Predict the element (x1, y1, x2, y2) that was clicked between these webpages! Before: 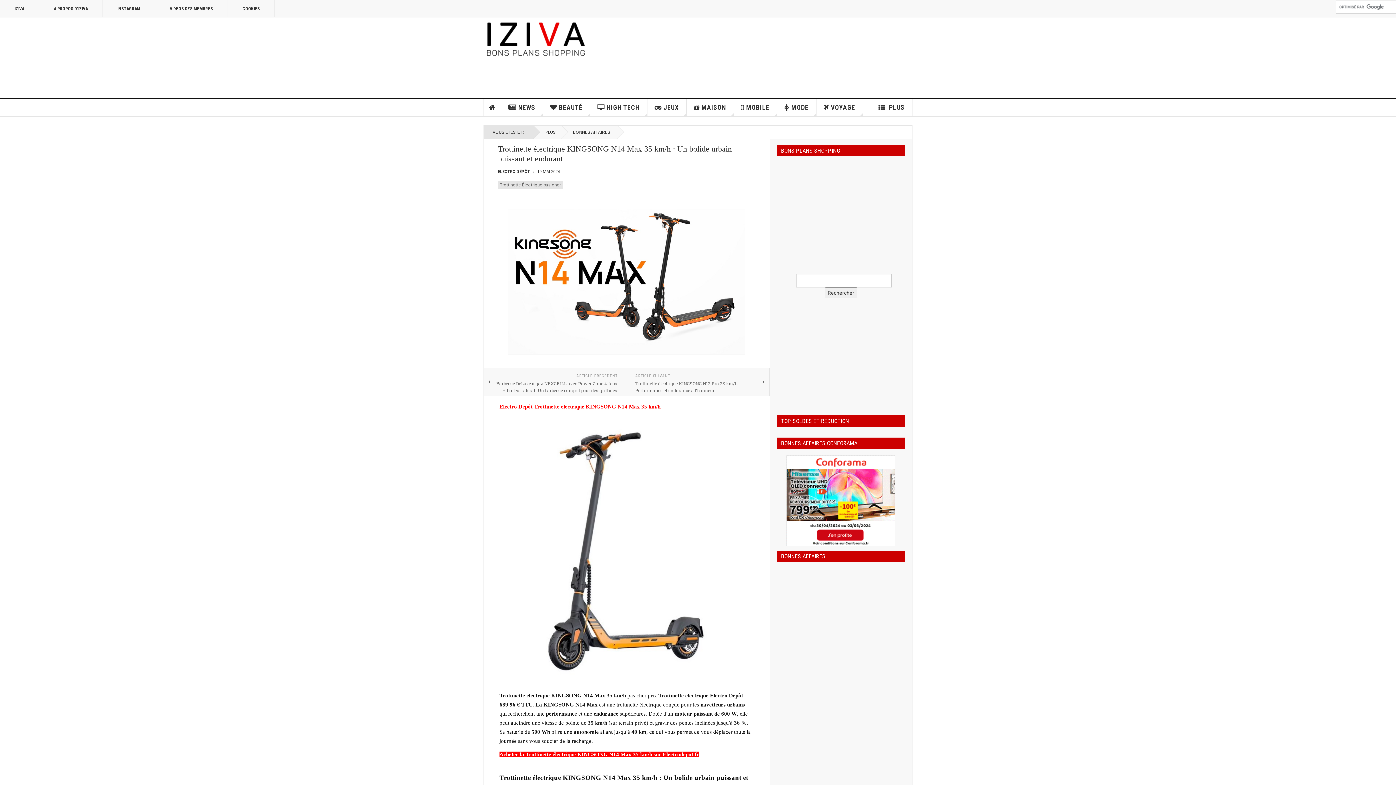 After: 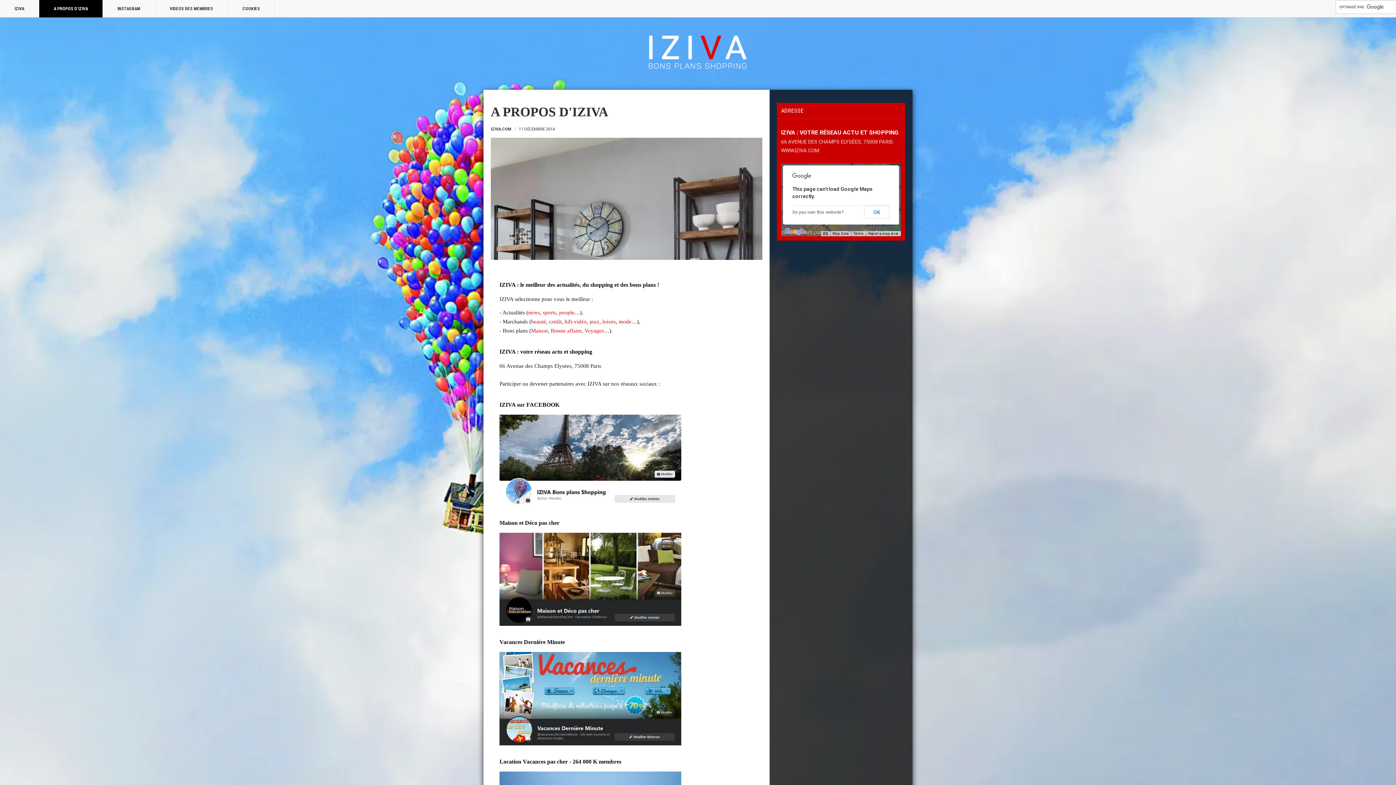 Action: label: A PROPOS D'IZIVA bbox: (39, 0, 102, 17)